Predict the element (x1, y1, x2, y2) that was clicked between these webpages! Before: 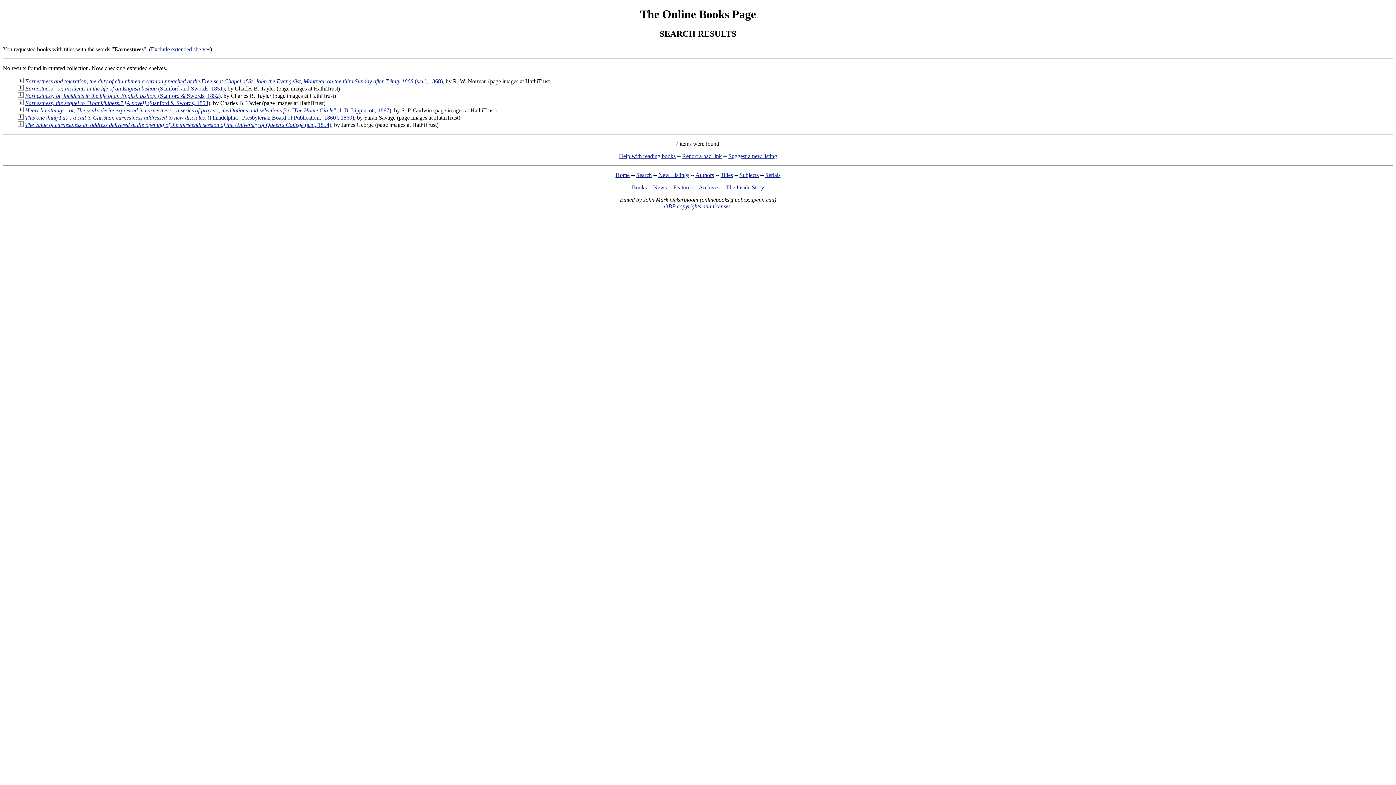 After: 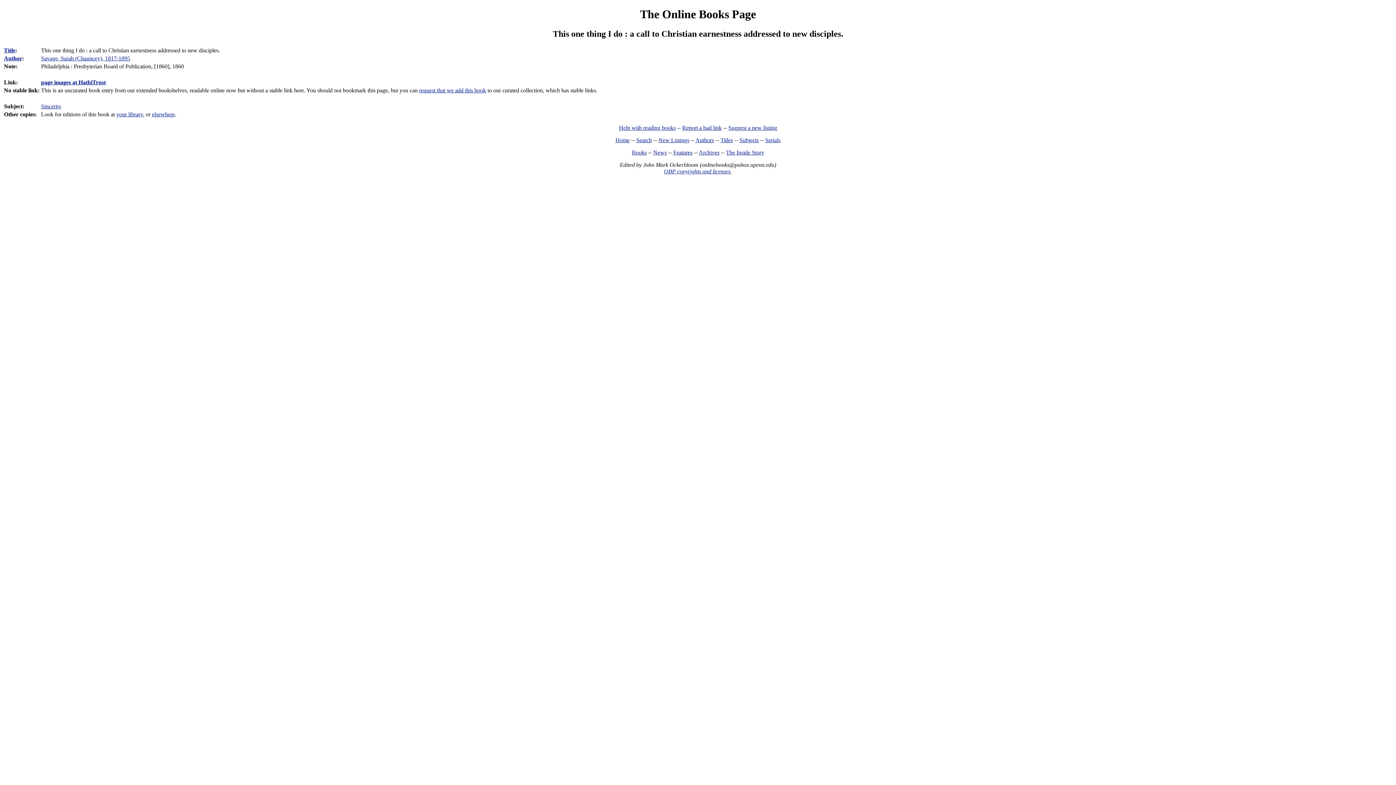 Action: bbox: (17, 114, 23, 120)